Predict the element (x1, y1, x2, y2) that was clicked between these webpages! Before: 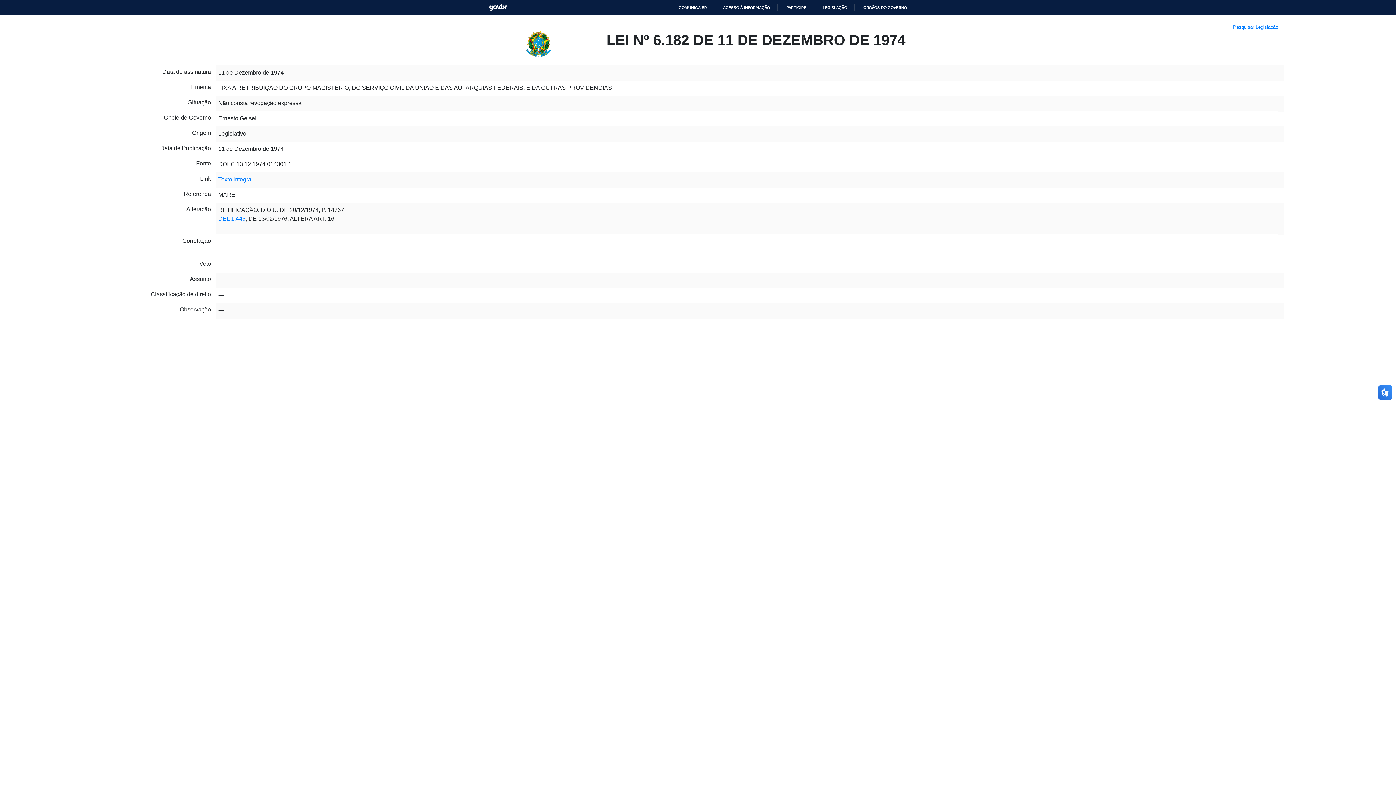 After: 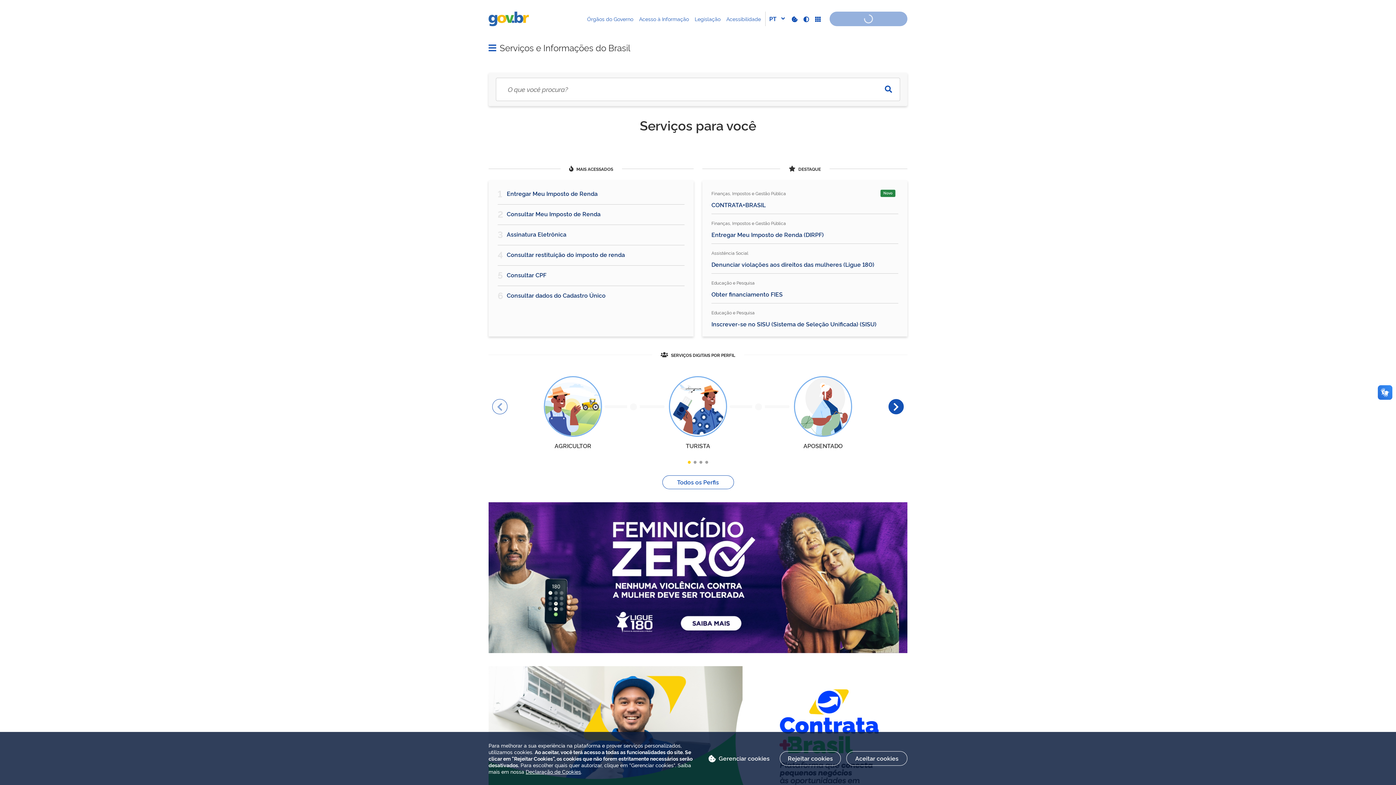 Action: label: GOVBR bbox: (489, 3, 507, 10)